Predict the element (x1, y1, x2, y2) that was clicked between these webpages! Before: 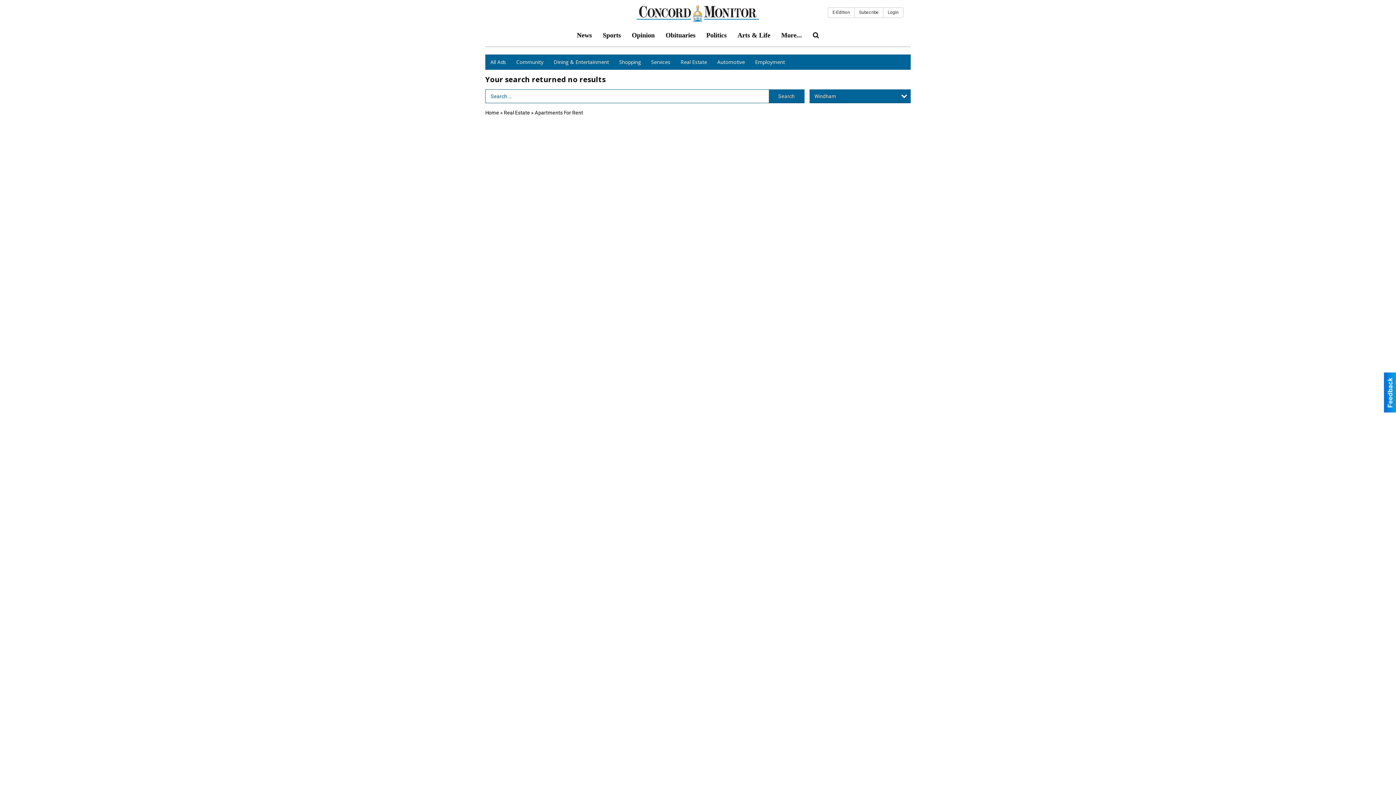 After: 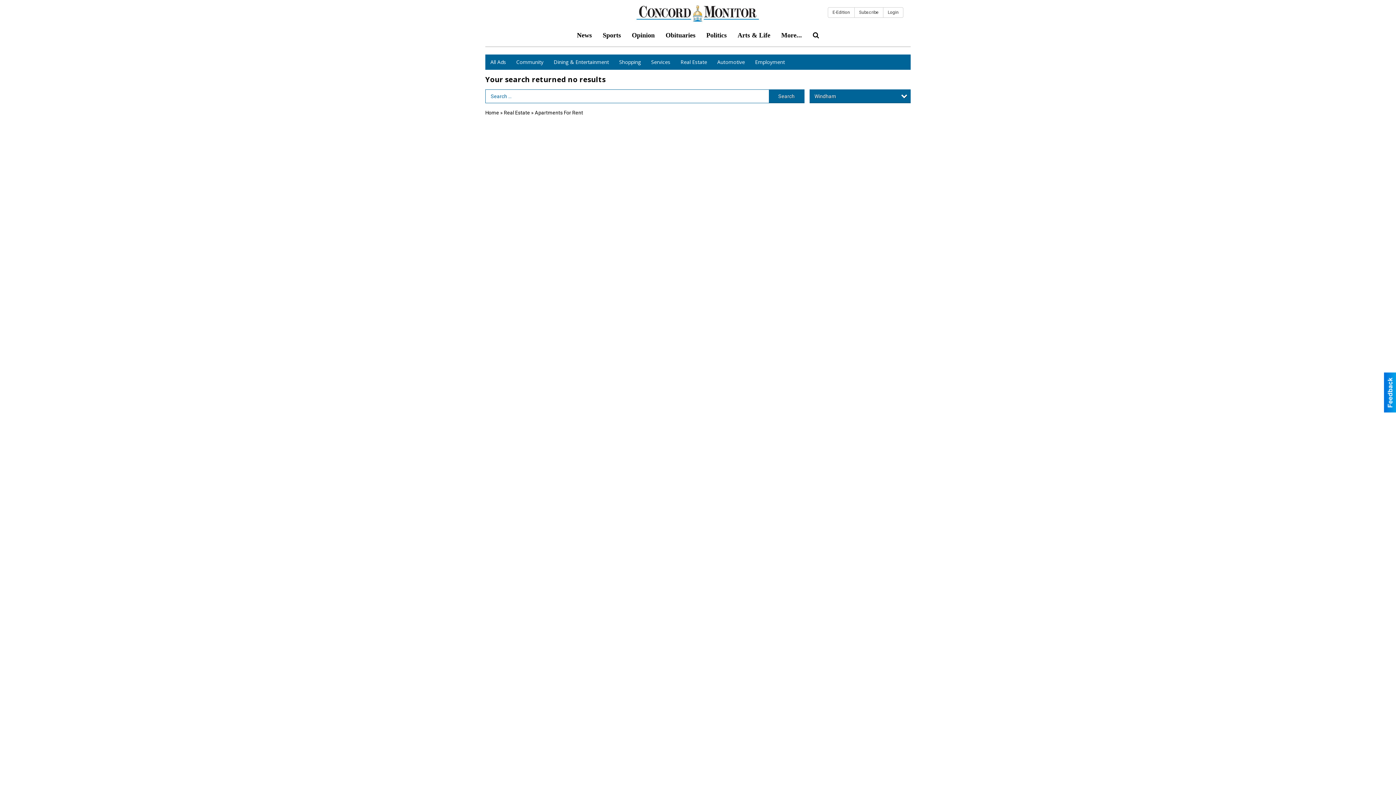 Action: label: Search bbox: (768, 89, 804, 103)